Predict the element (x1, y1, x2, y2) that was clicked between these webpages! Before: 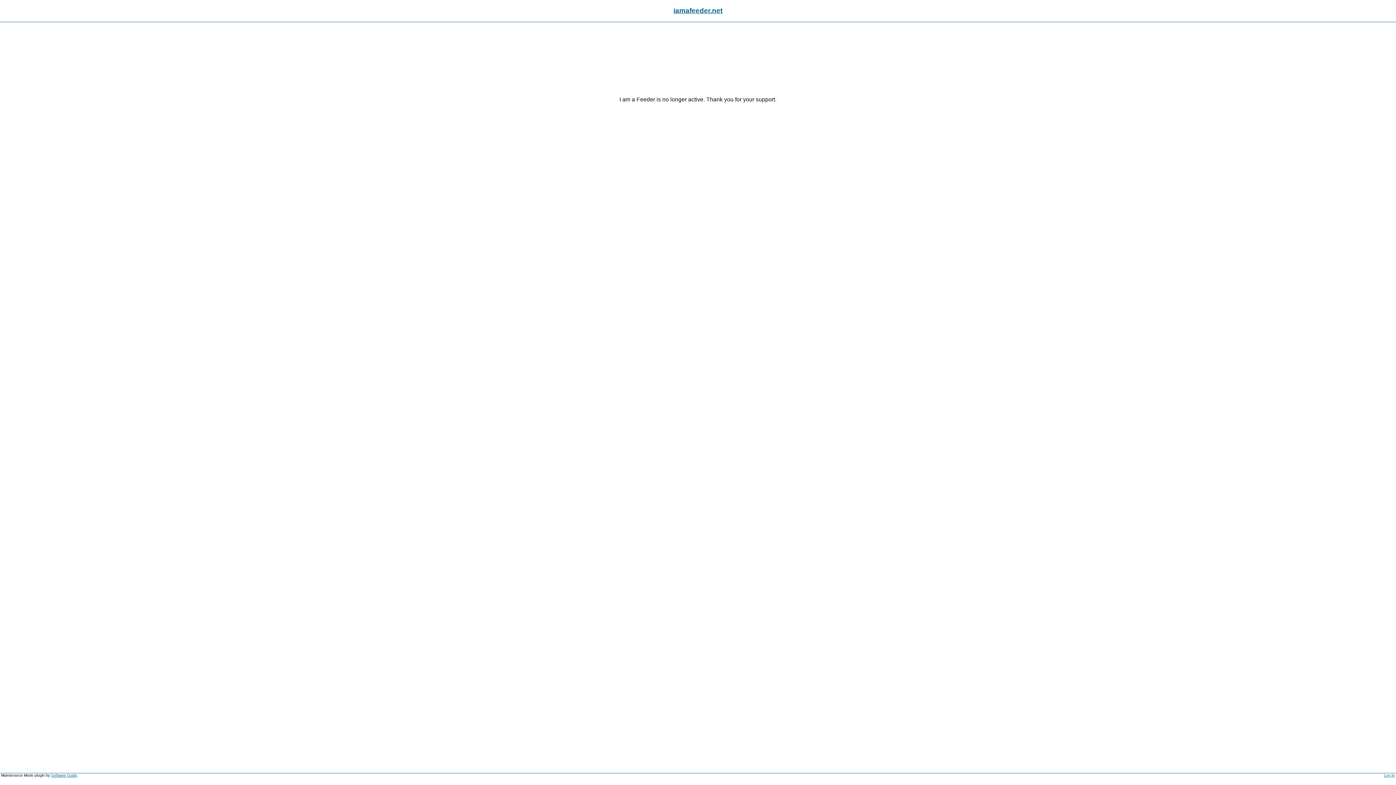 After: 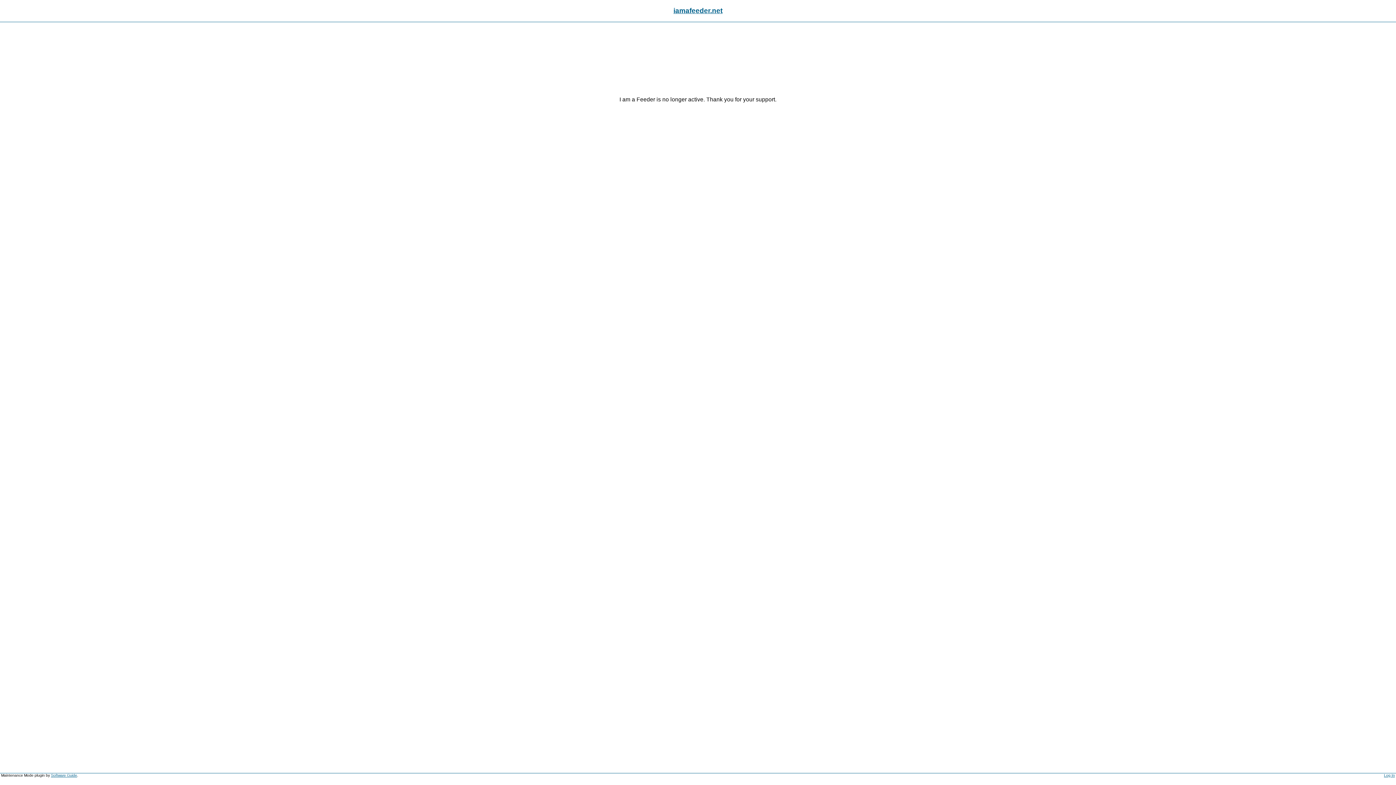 Action: bbox: (673, 6, 722, 14) label: iamafeeder.net